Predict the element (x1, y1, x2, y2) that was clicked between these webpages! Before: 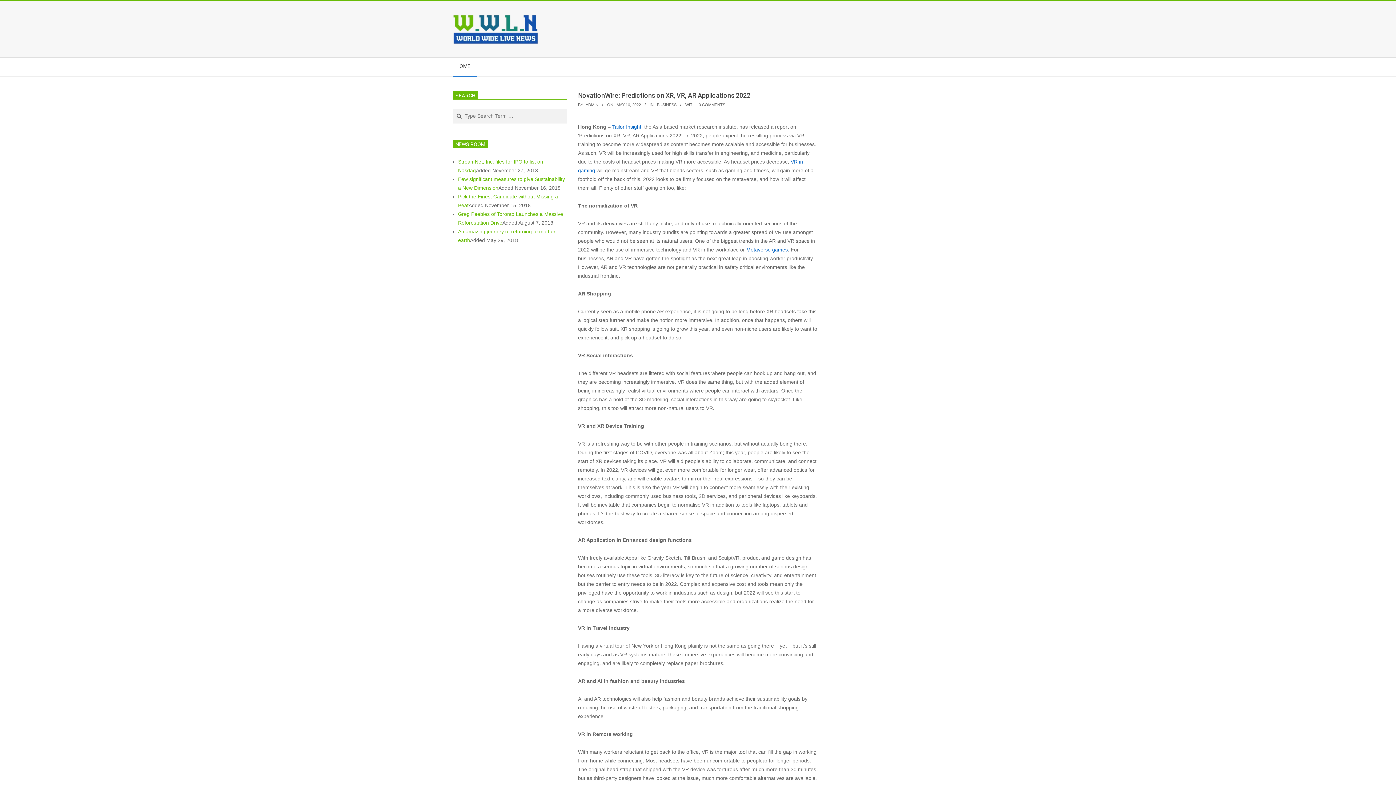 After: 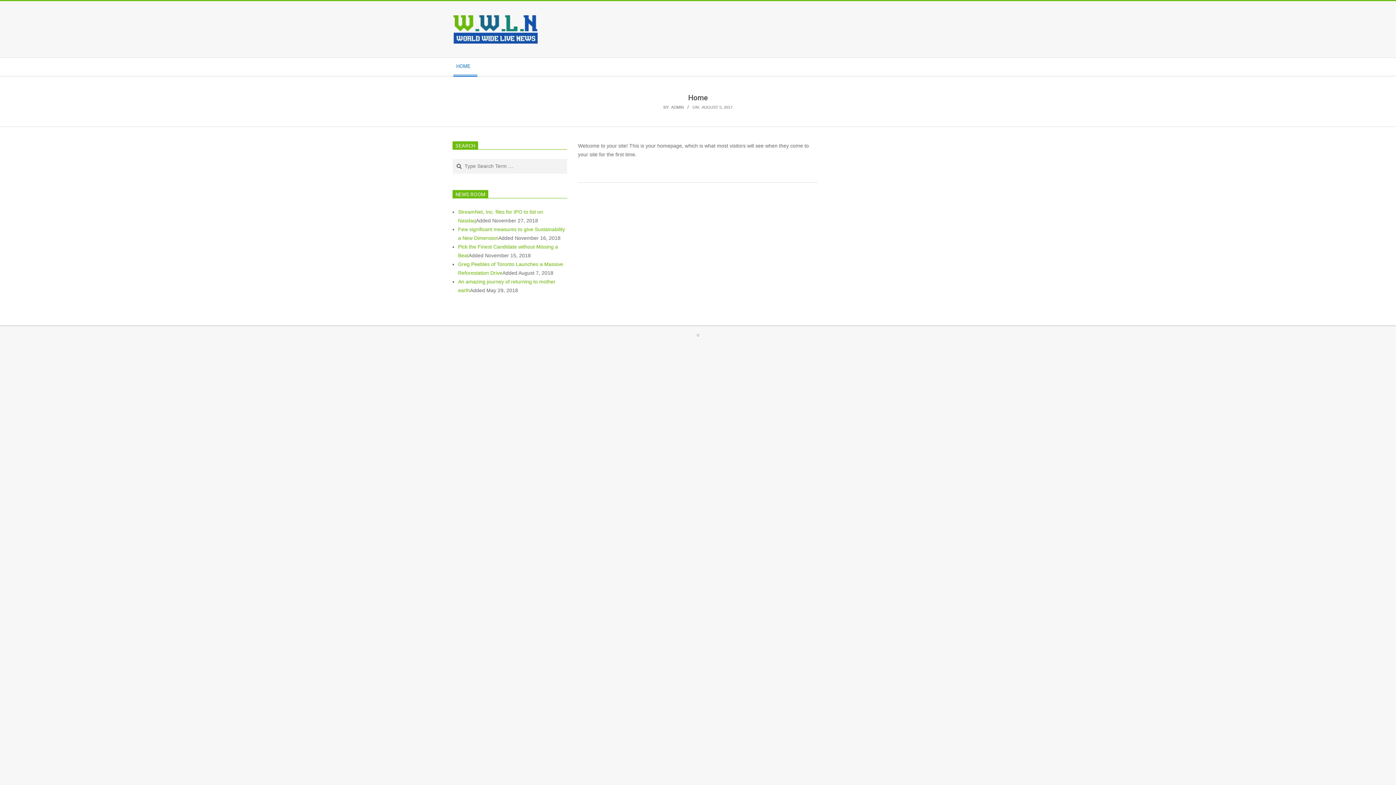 Action: label: HOME bbox: (452, 57, 477, 75)